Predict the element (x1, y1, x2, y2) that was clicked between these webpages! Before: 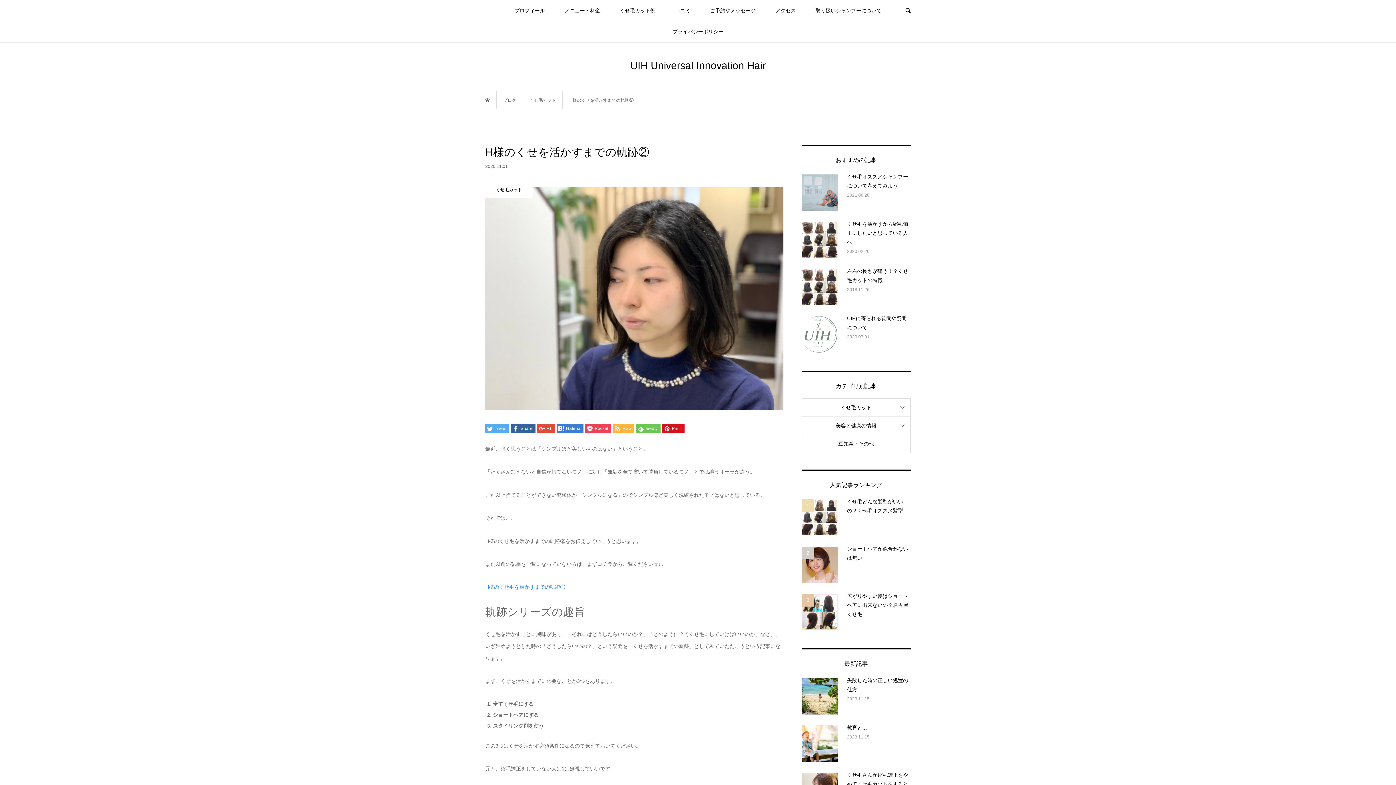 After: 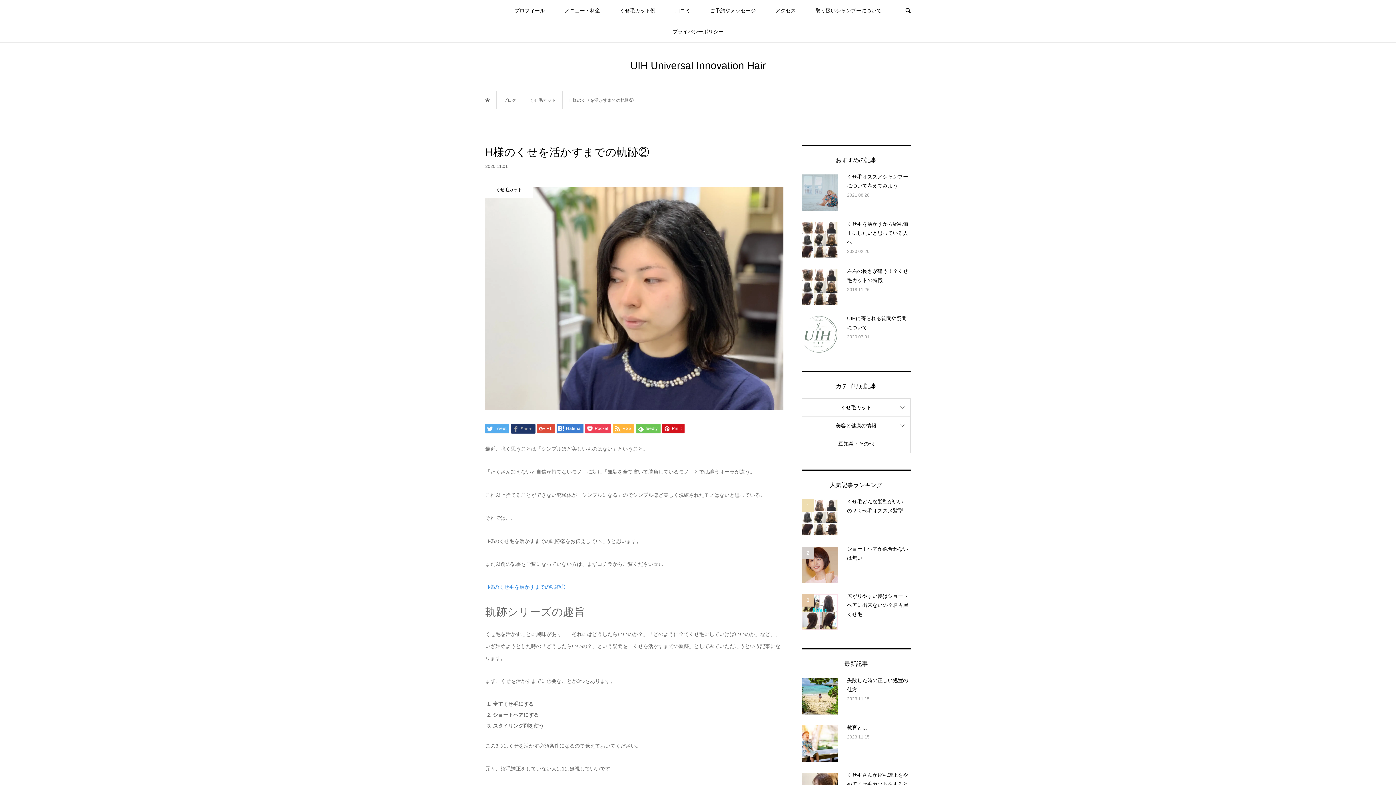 Action: label:  Share bbox: (511, 424, 535, 433)